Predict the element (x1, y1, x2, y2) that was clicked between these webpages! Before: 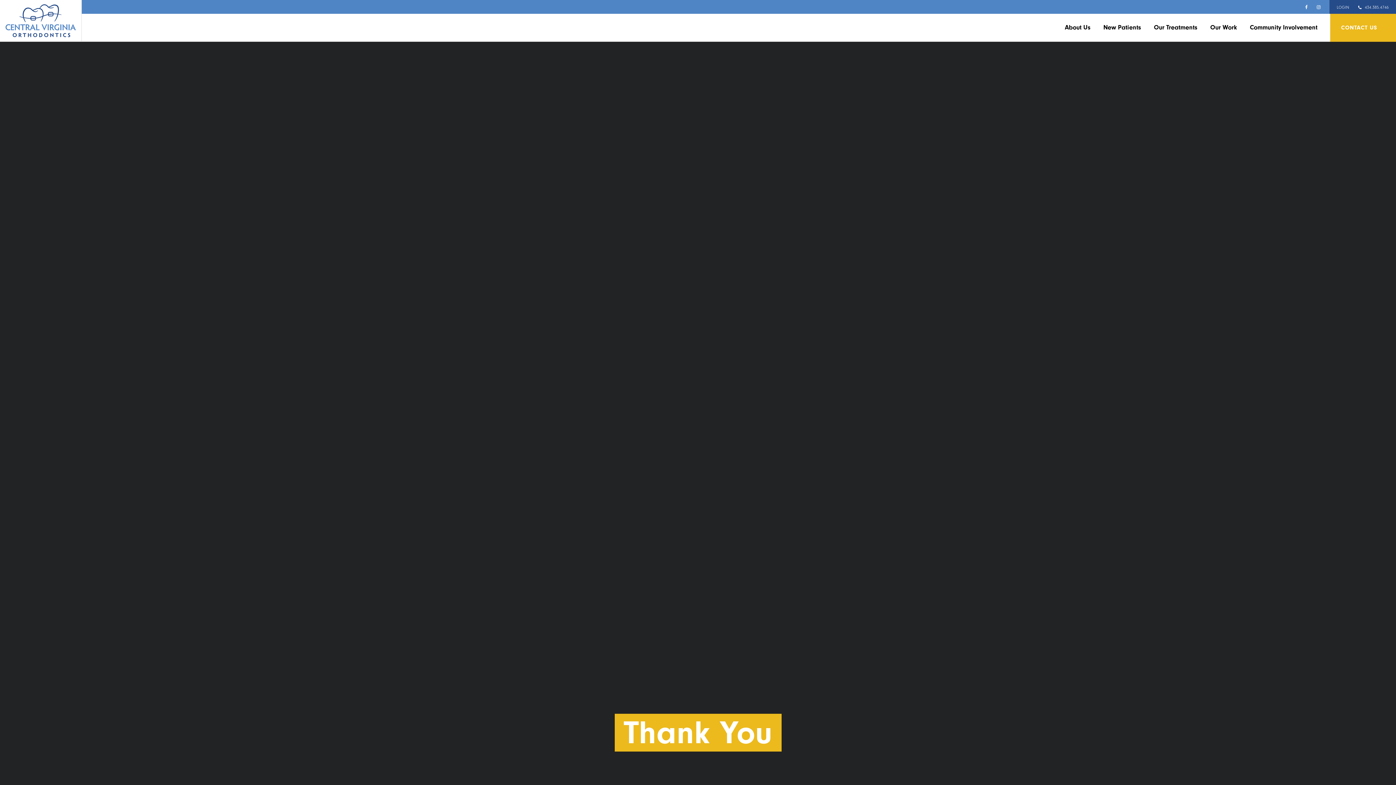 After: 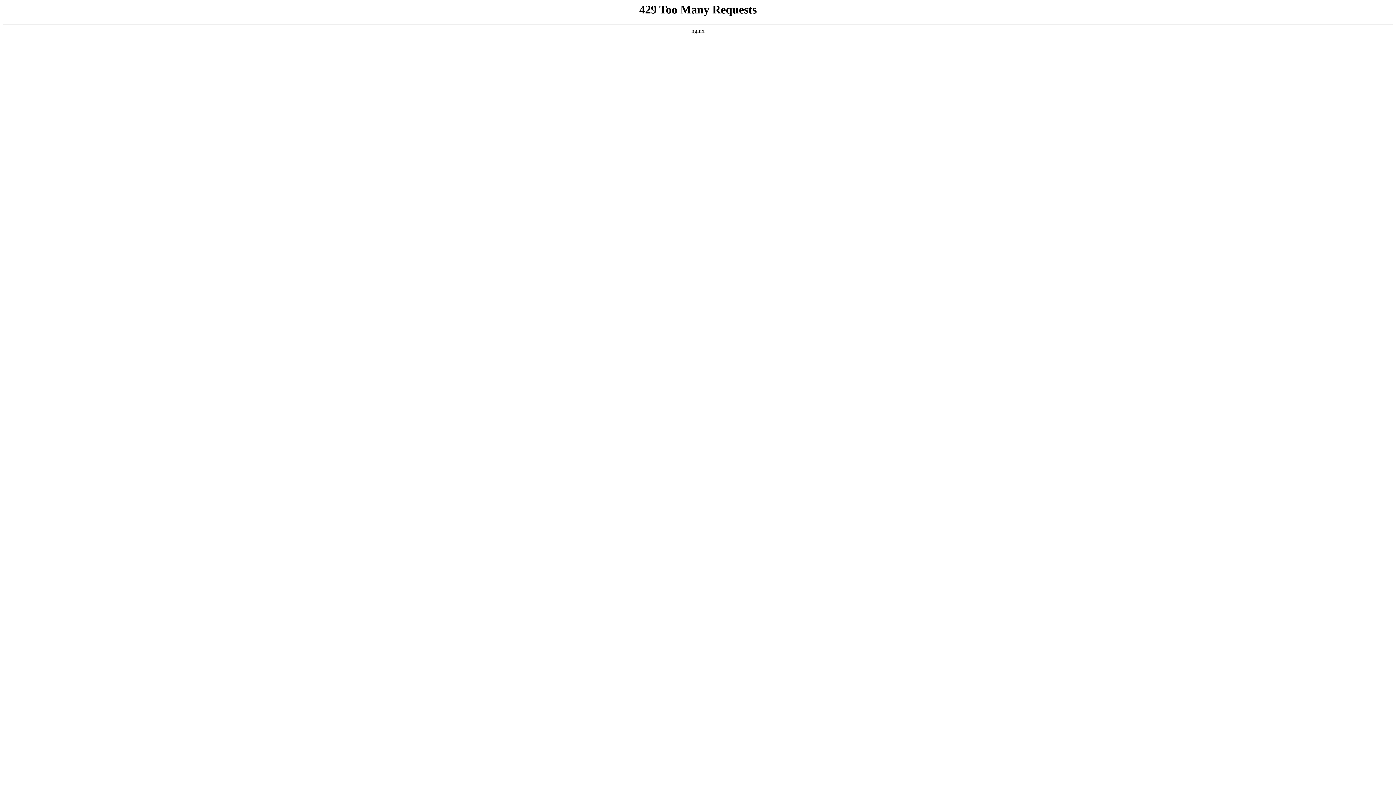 Action: bbox: (1103, 13, 1141, 41) label: New Patients